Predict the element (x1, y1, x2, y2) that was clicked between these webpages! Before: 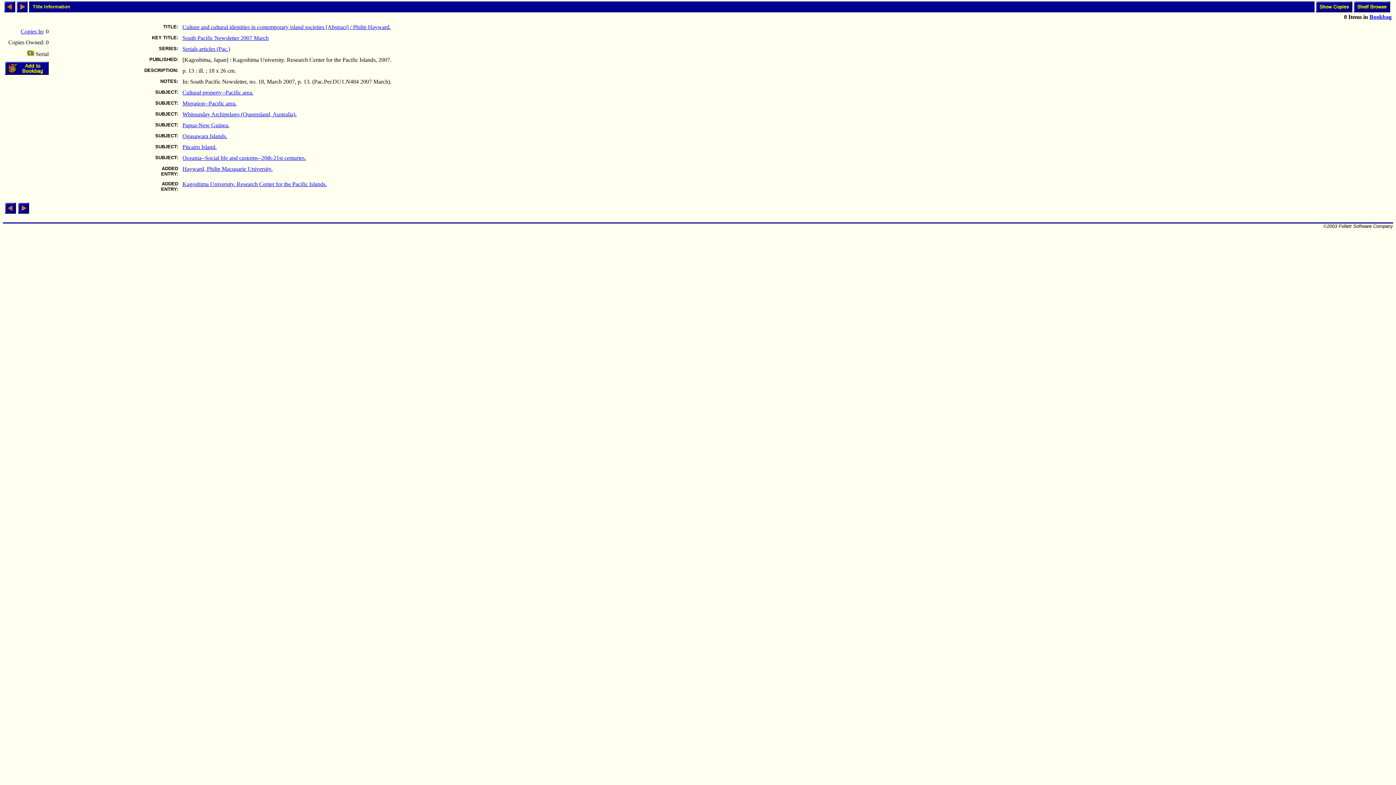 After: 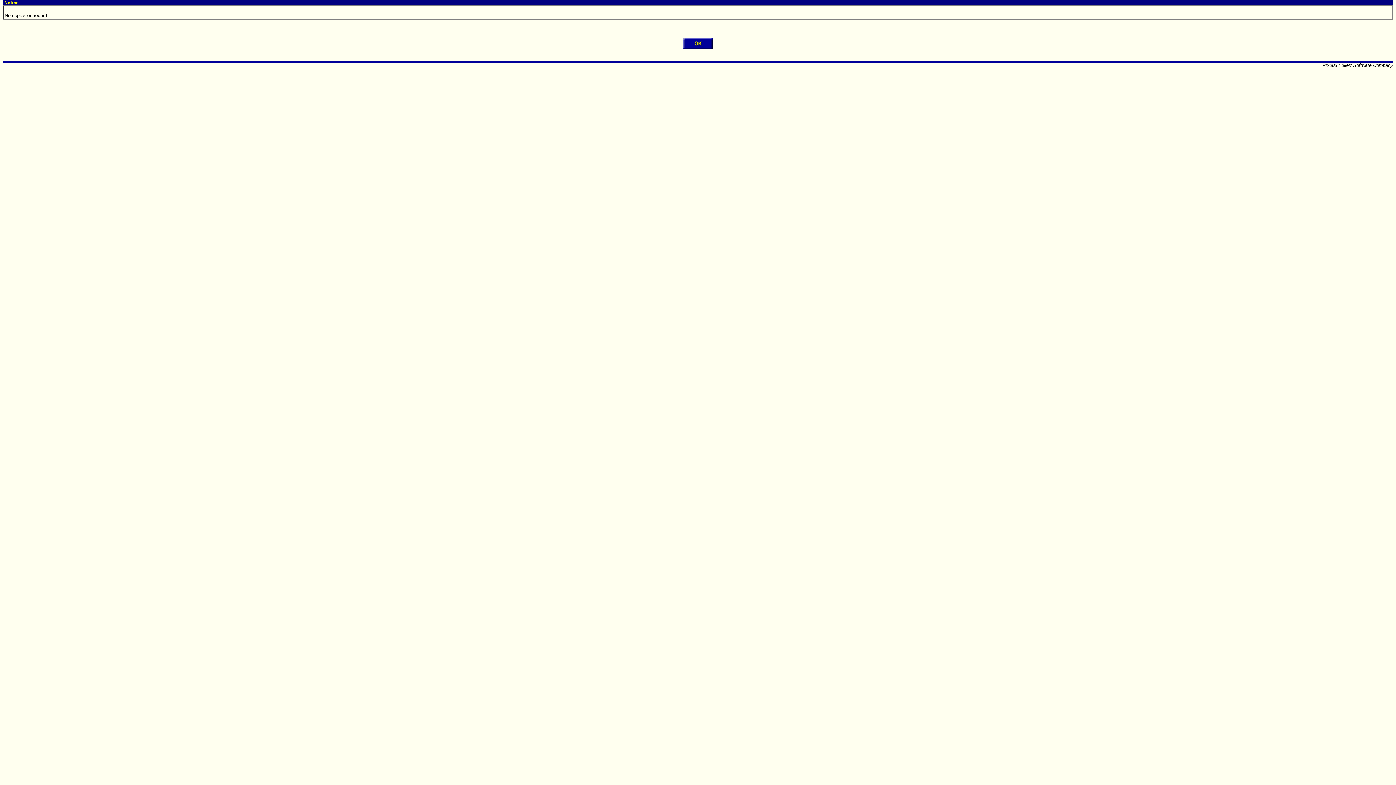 Action: bbox: (1316, 7, 1352, 13)